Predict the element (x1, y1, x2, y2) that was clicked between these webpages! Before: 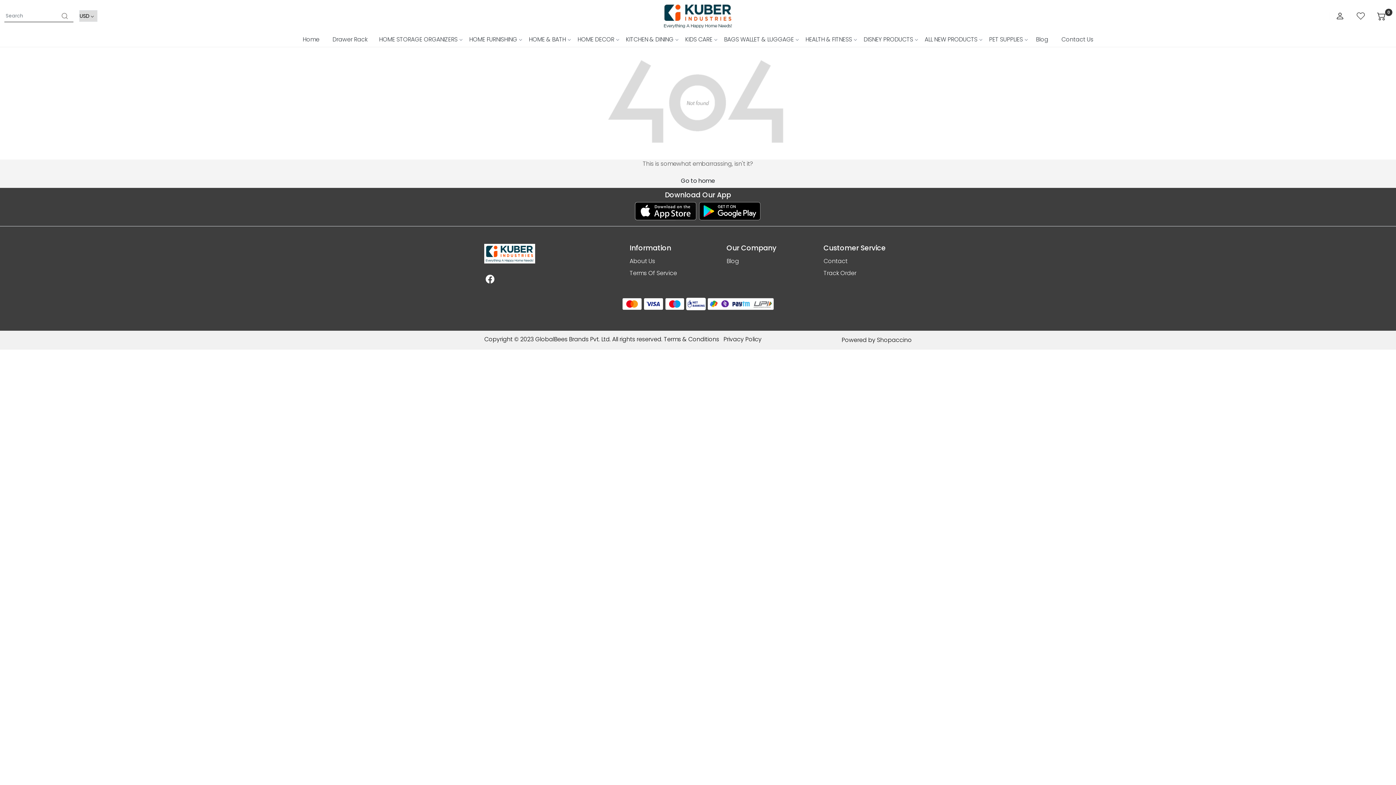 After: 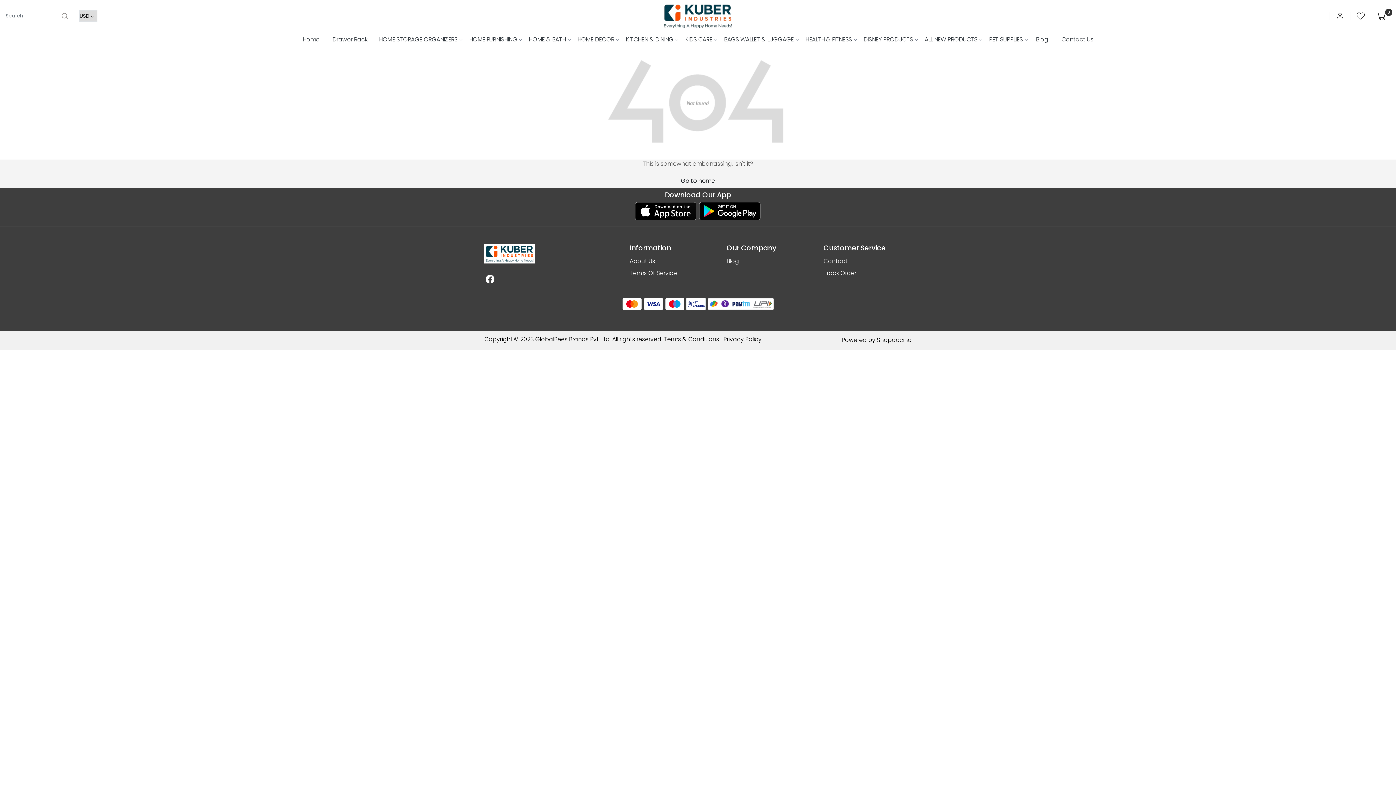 Action: bbox: (698, 202, 761, 220)